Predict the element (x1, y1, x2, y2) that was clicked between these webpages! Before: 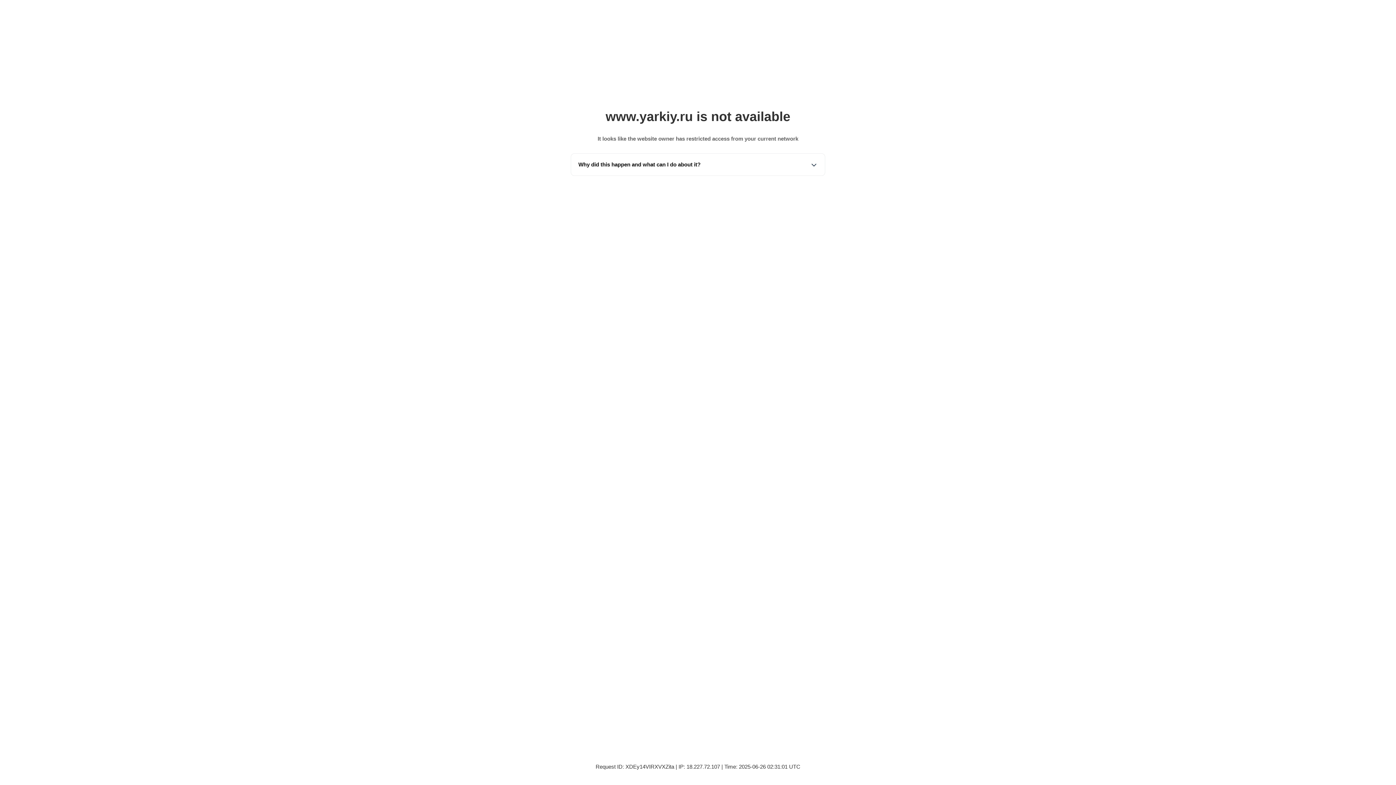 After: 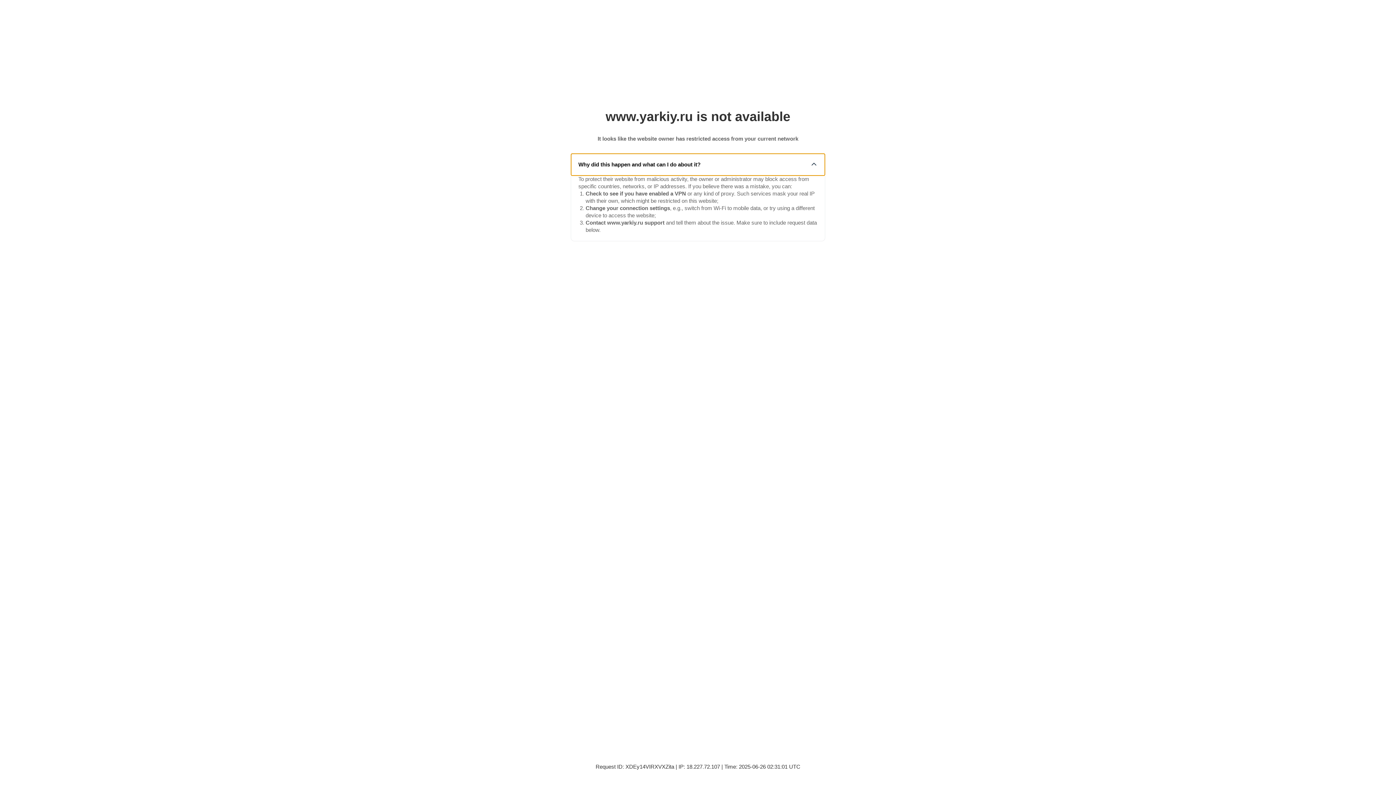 Action: label: Why did this happen and what can I do about it? bbox: (571, 153, 825, 175)